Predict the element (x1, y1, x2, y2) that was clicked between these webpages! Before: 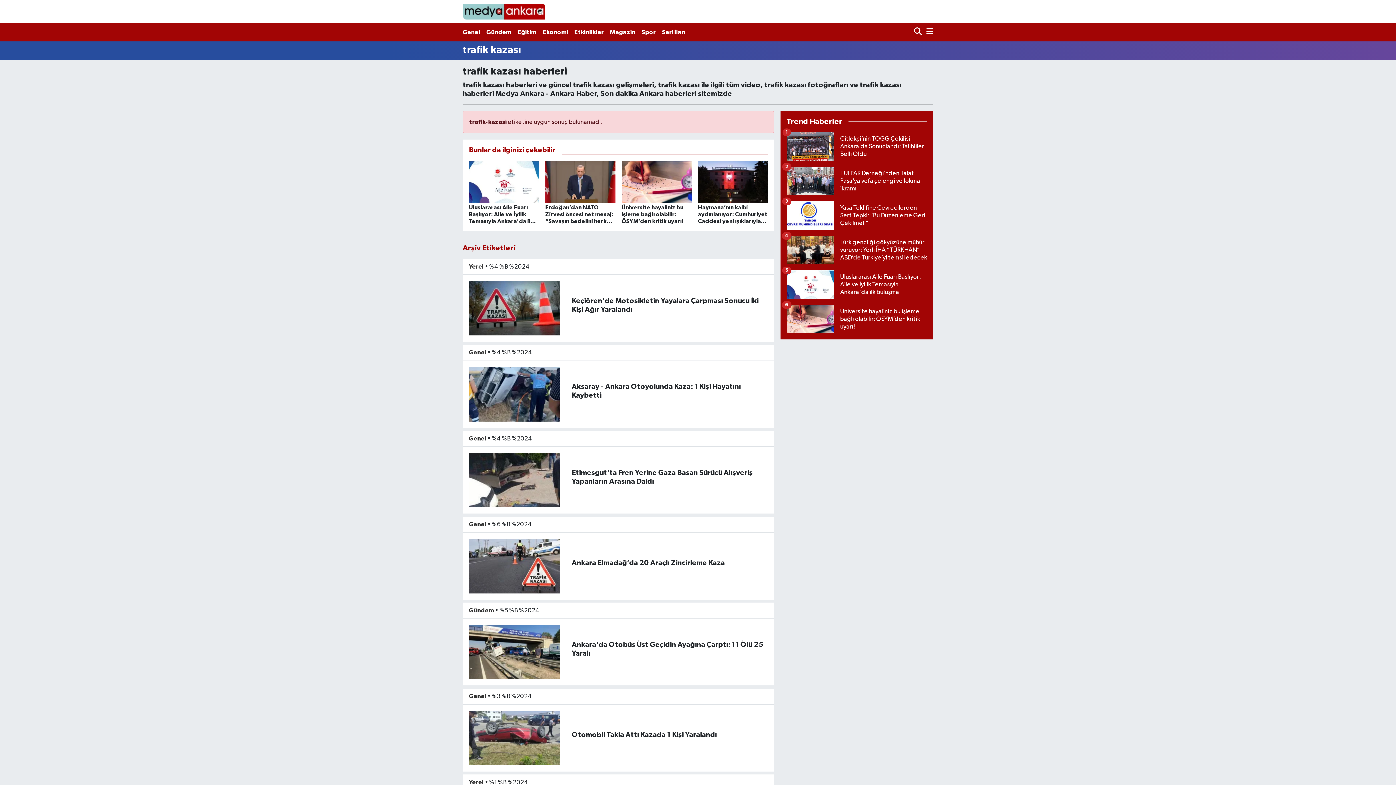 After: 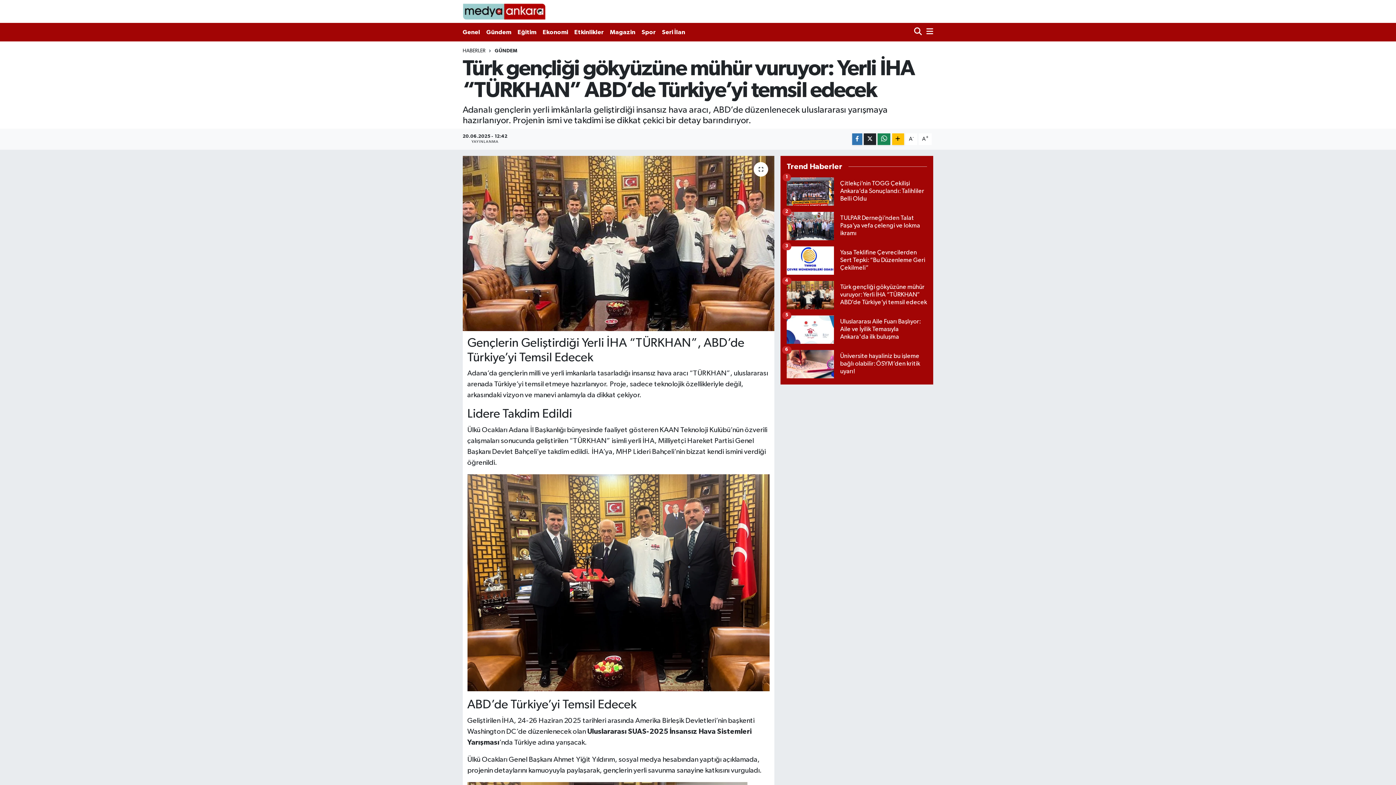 Action: bbox: (786, 236, 927, 270) label: Türk gençliği gökyüzüne mühür vuruyor: Yerli İHA “TÜRKHAN” ABD’de Türkiye’yi temsil edecek
4